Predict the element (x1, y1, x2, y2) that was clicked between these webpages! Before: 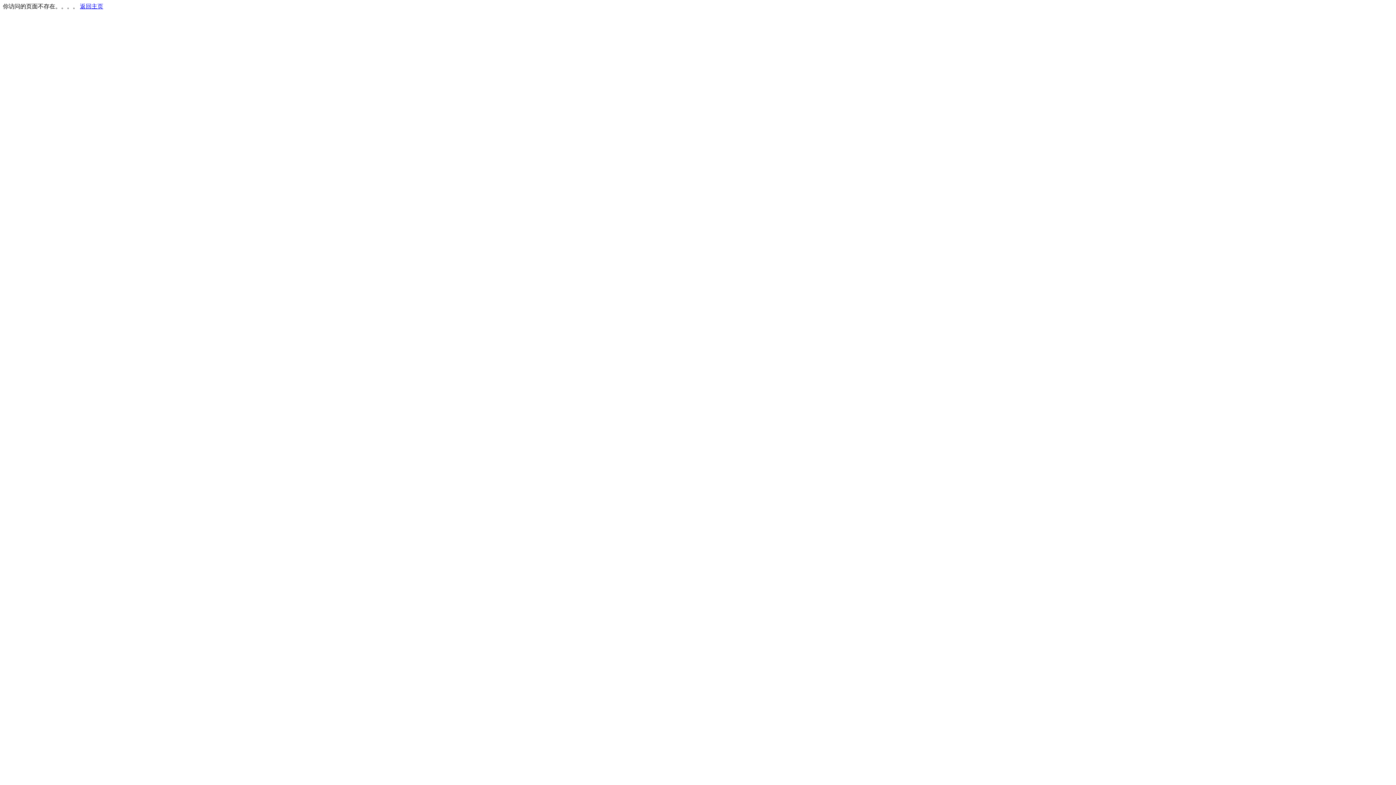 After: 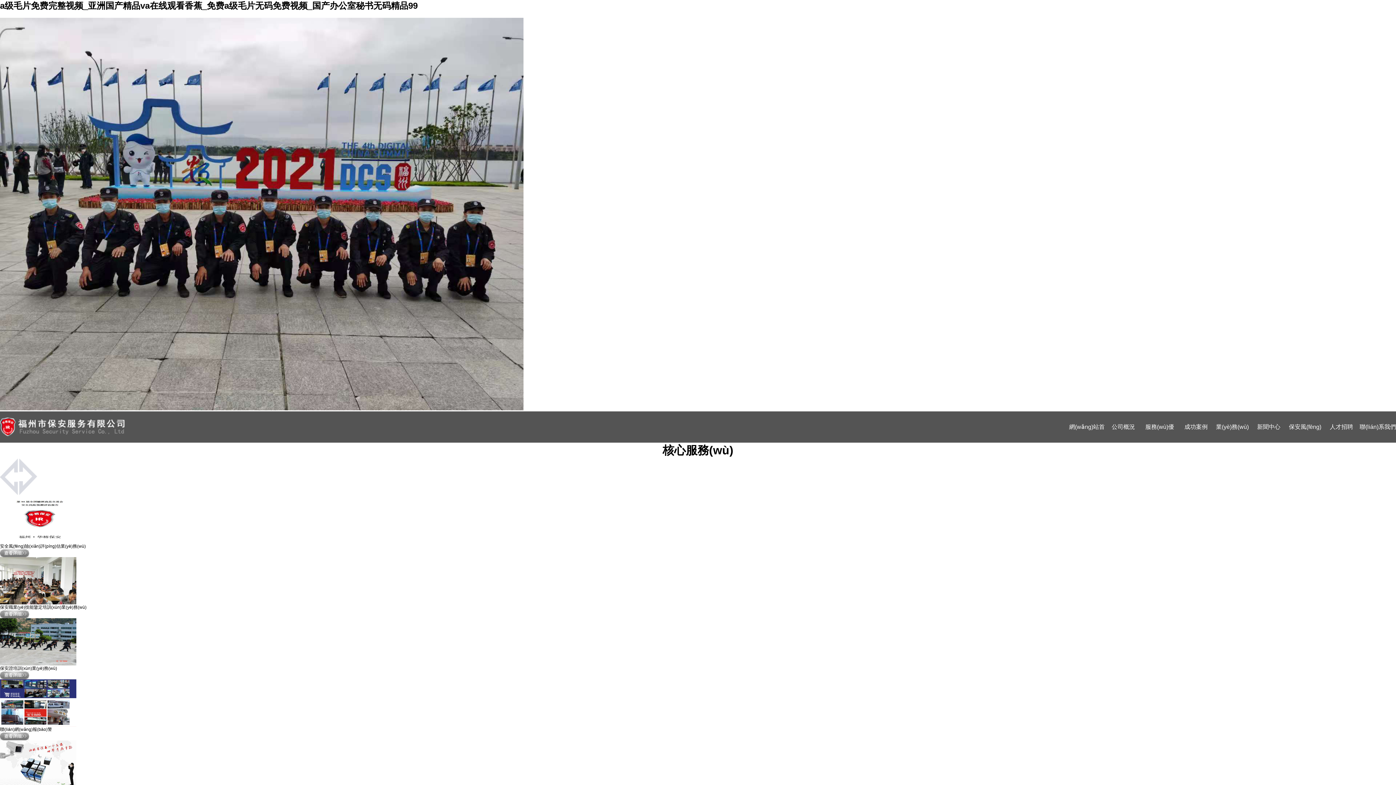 Action: label: 返回主页 bbox: (80, 3, 103, 9)